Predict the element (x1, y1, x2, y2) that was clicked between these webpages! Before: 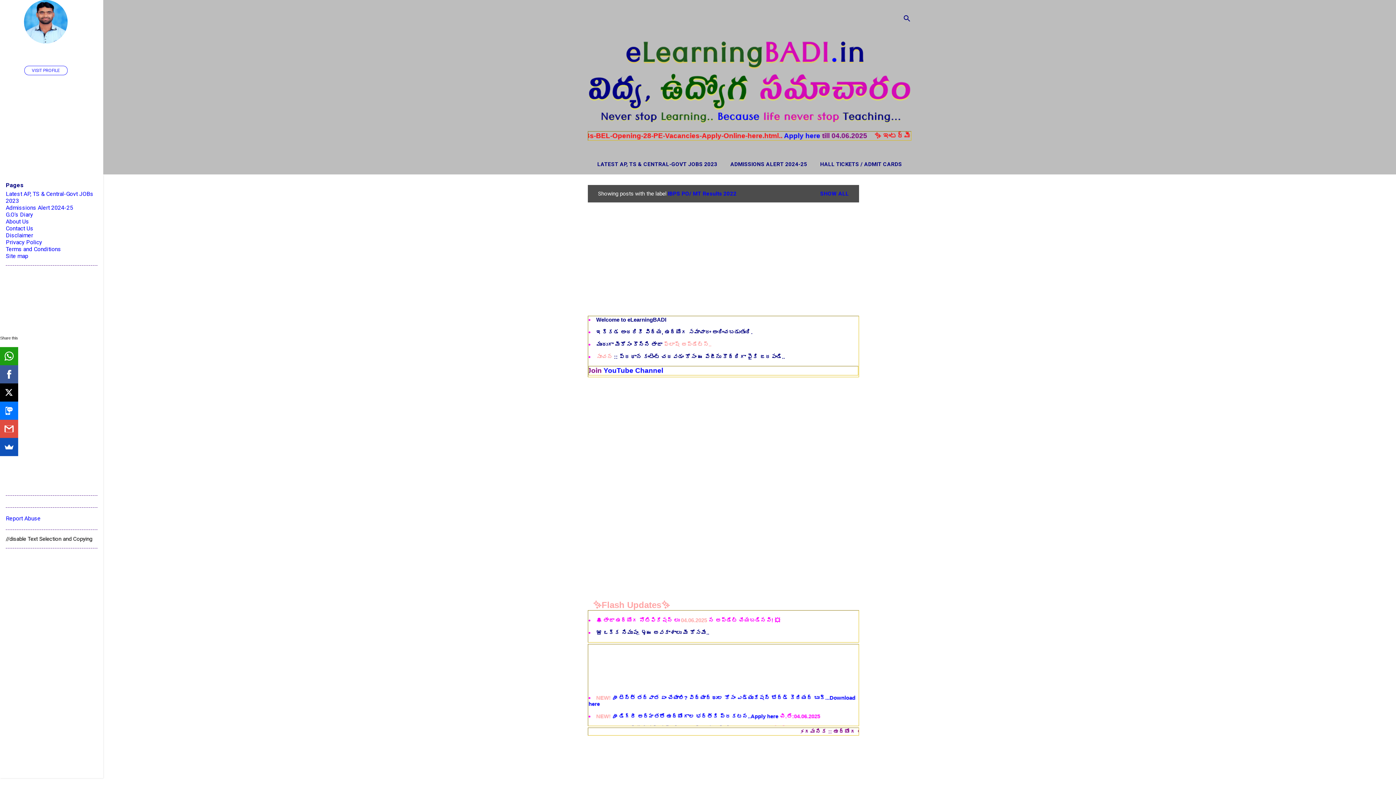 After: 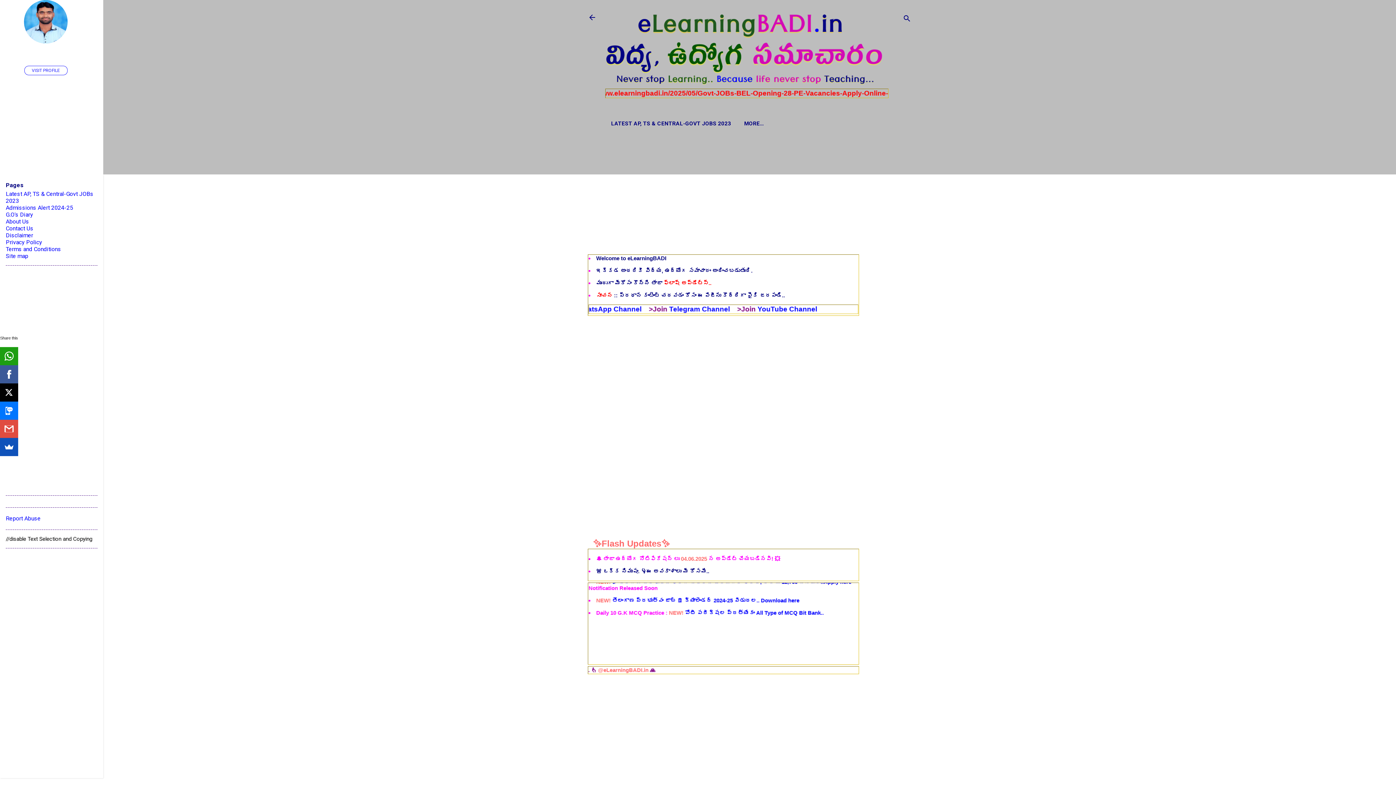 Action: bbox: (727, 156, 810, 172) label: ADMISSIONS ALERT 2024-25